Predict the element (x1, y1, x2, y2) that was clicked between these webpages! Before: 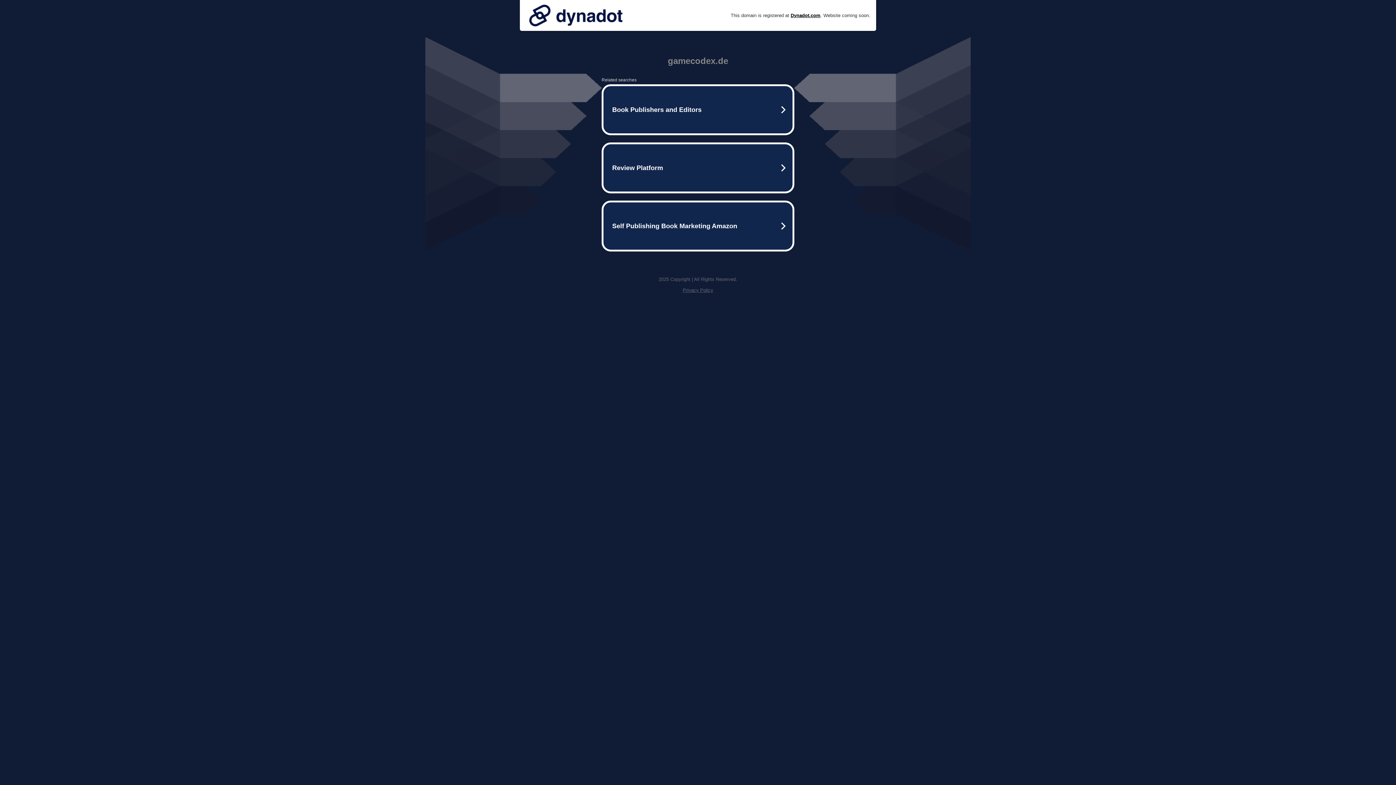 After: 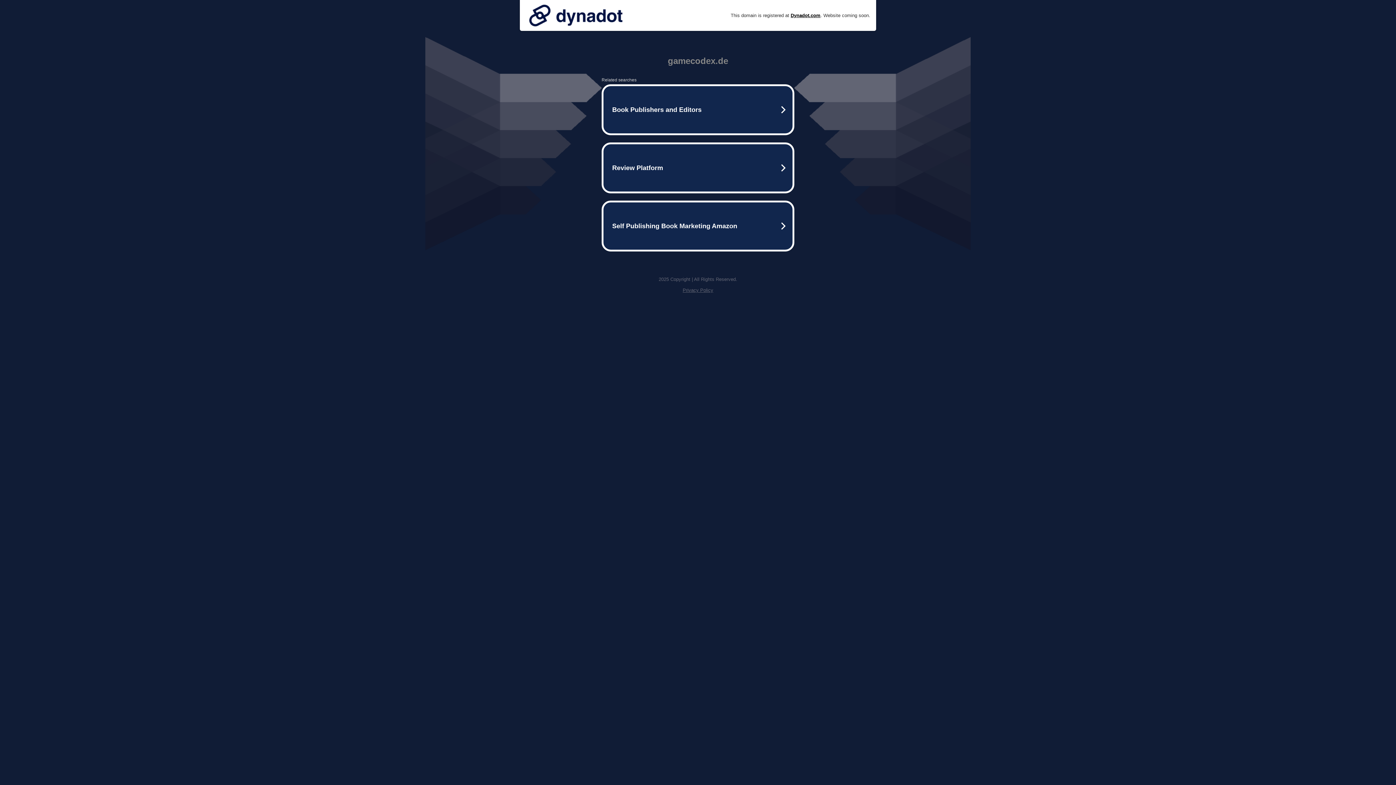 Action: bbox: (682, 287, 713, 293) label: Privacy Policy